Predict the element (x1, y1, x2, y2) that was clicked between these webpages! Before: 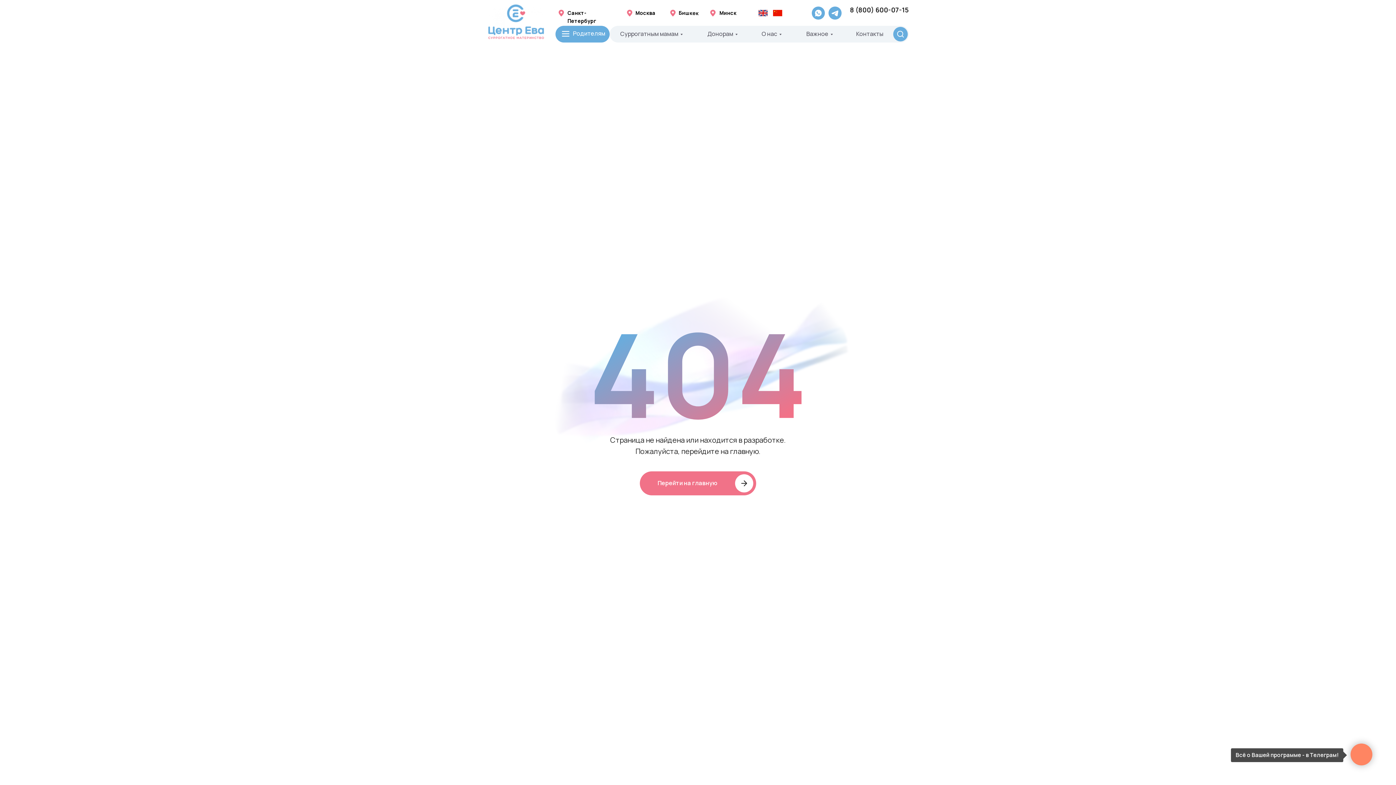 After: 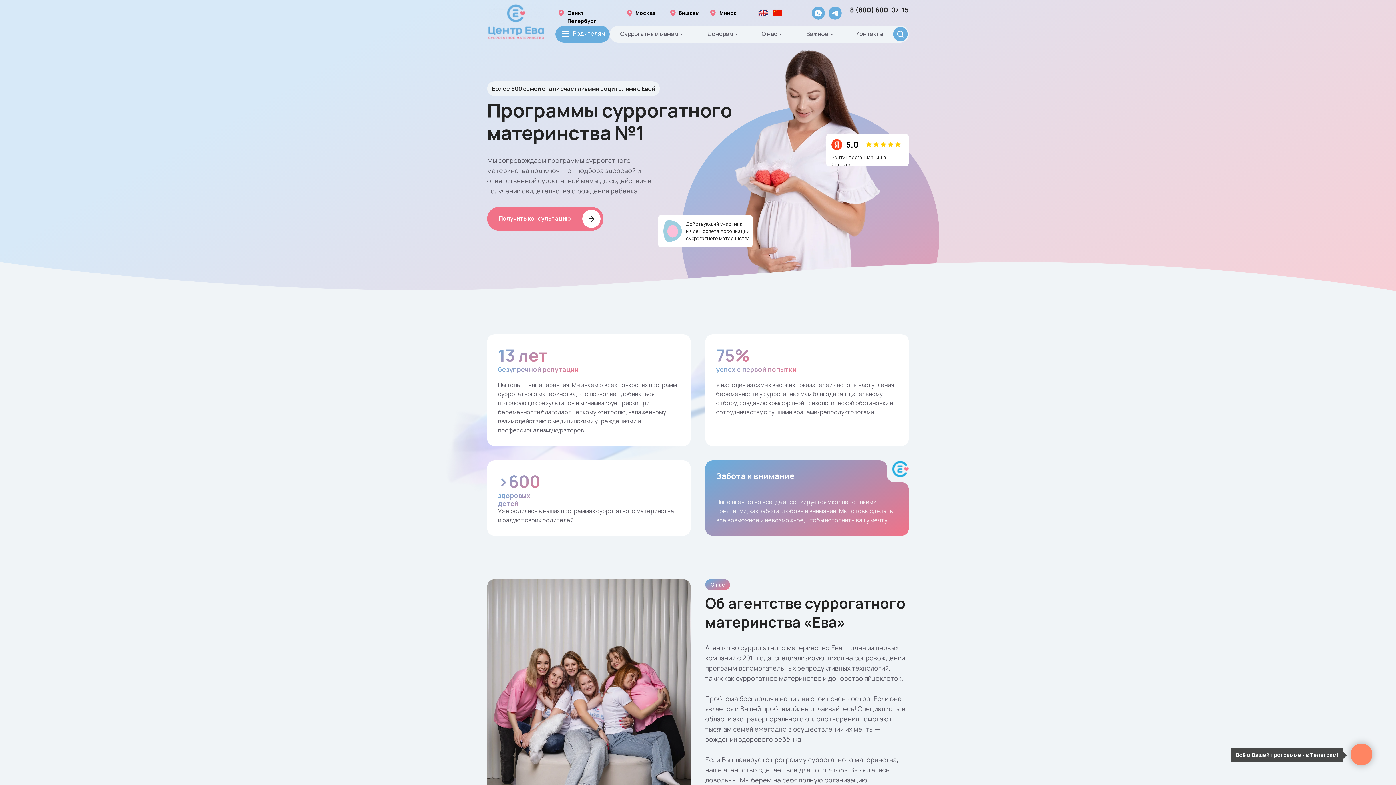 Action: bbox: (488, 4, 544, 39)